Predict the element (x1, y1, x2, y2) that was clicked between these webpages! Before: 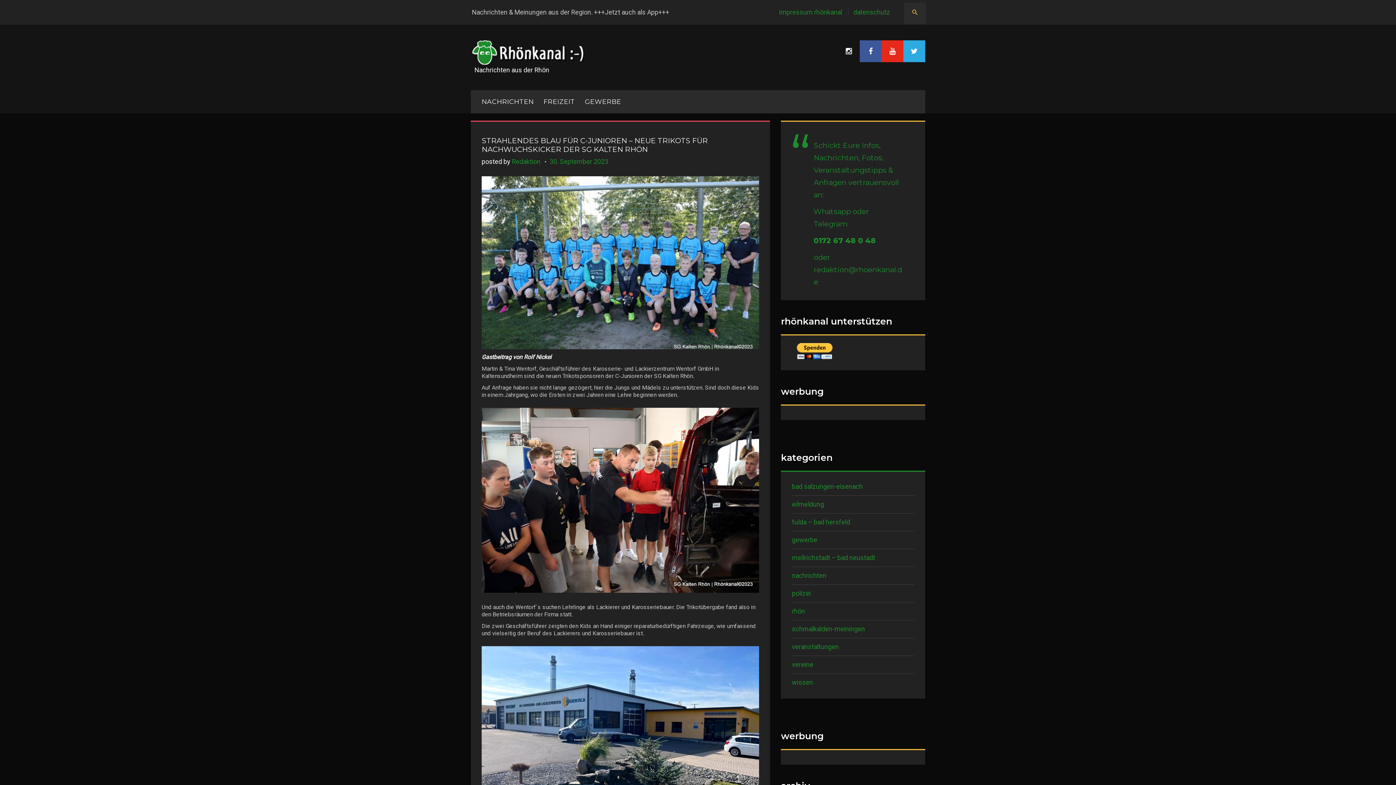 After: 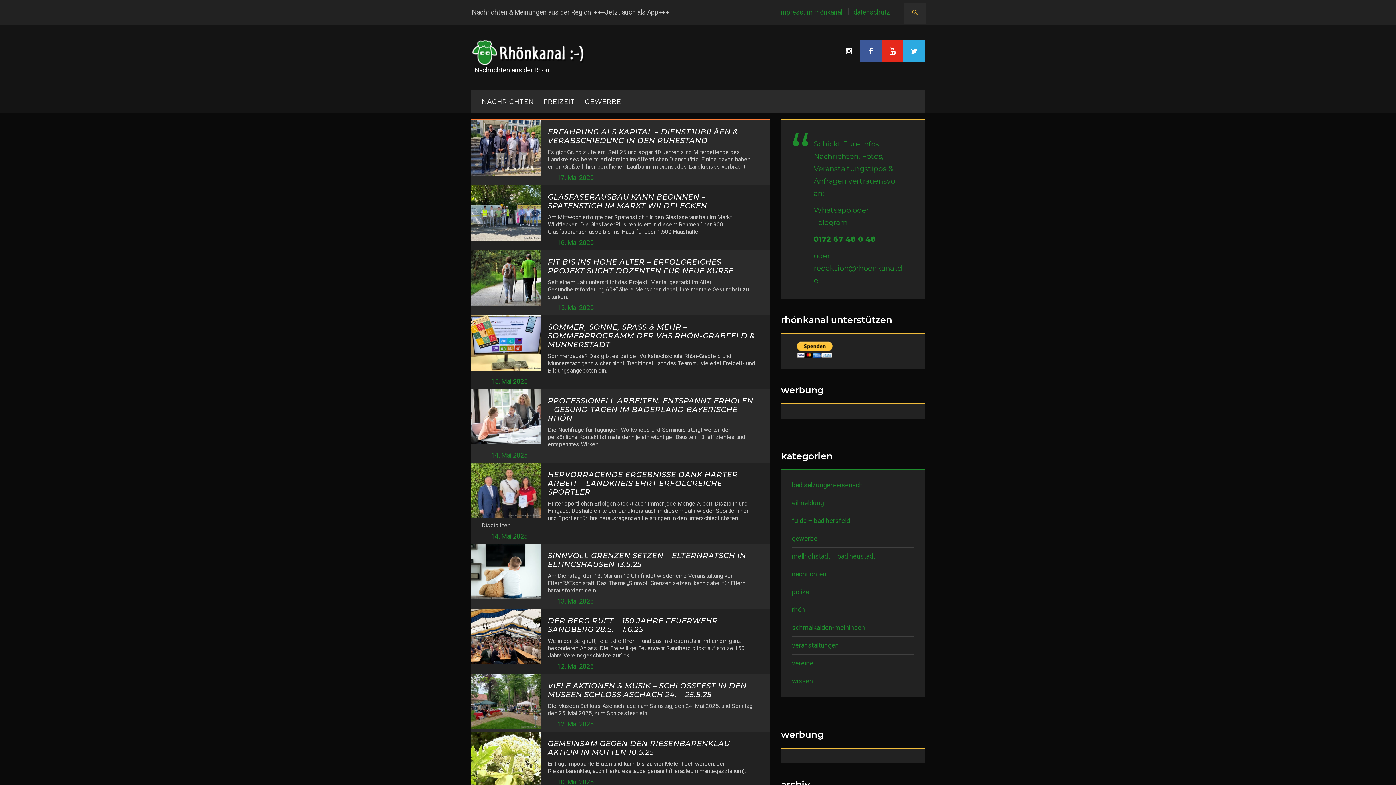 Action: bbox: (792, 554, 875, 561) label: mellrichstadt – bad neustadt